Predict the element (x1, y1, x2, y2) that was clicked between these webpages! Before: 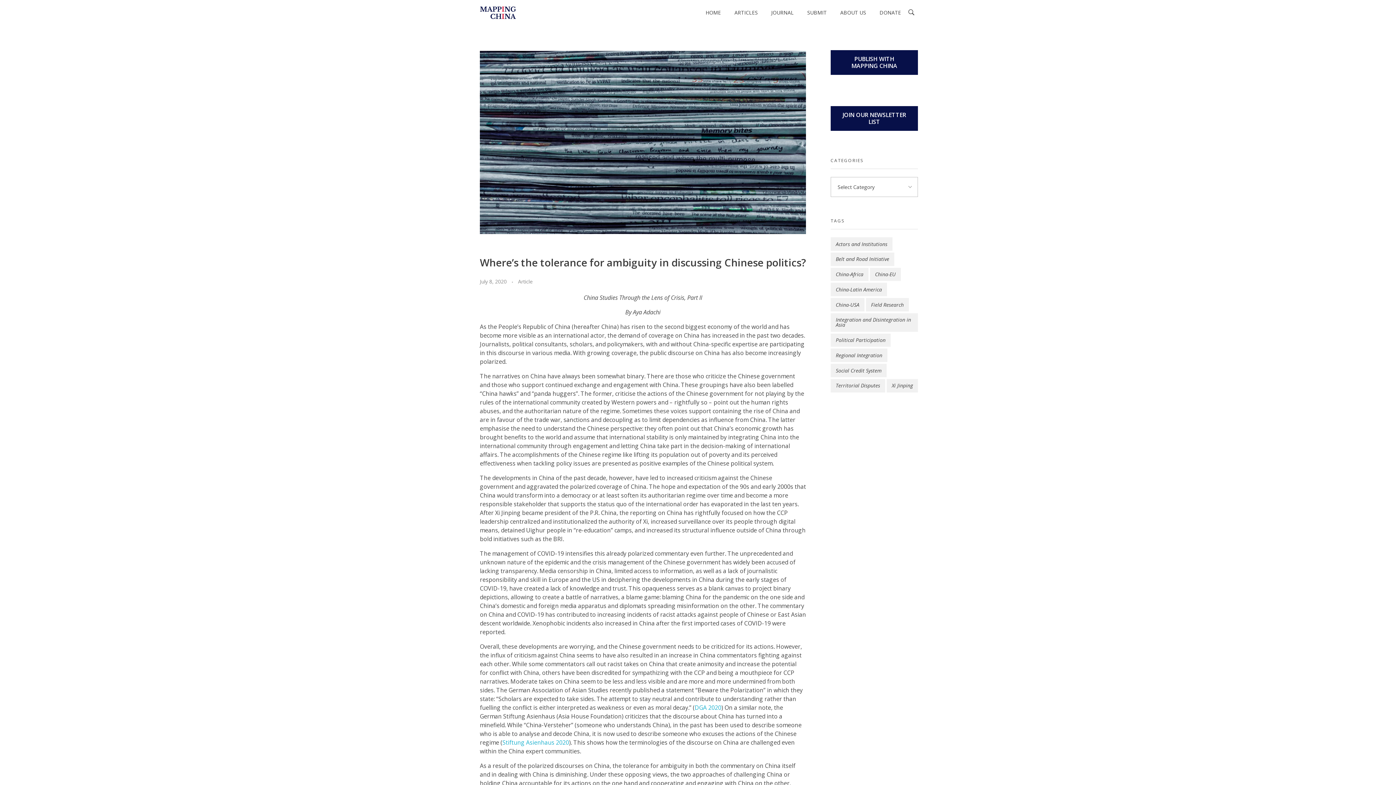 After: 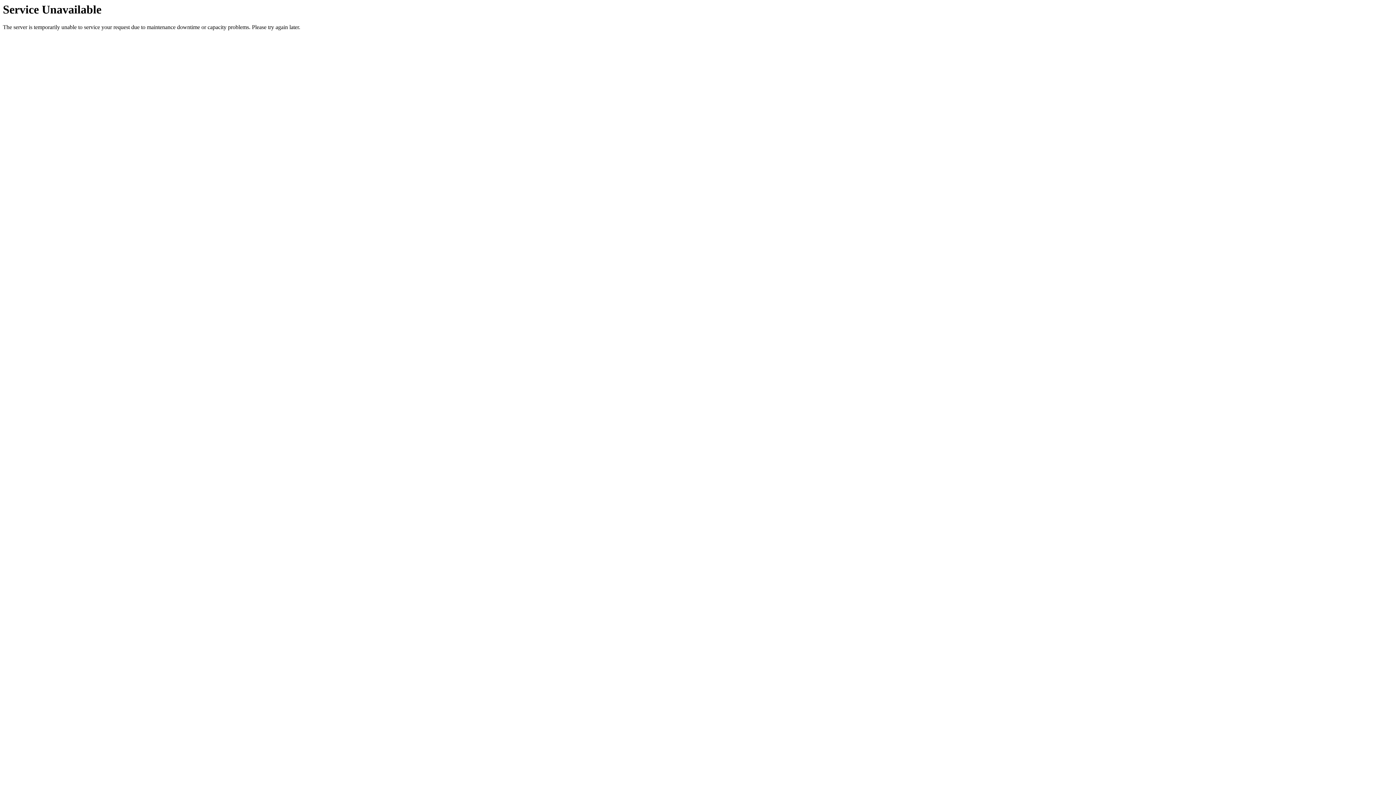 Action: label: Article bbox: (518, 277, 532, 285)